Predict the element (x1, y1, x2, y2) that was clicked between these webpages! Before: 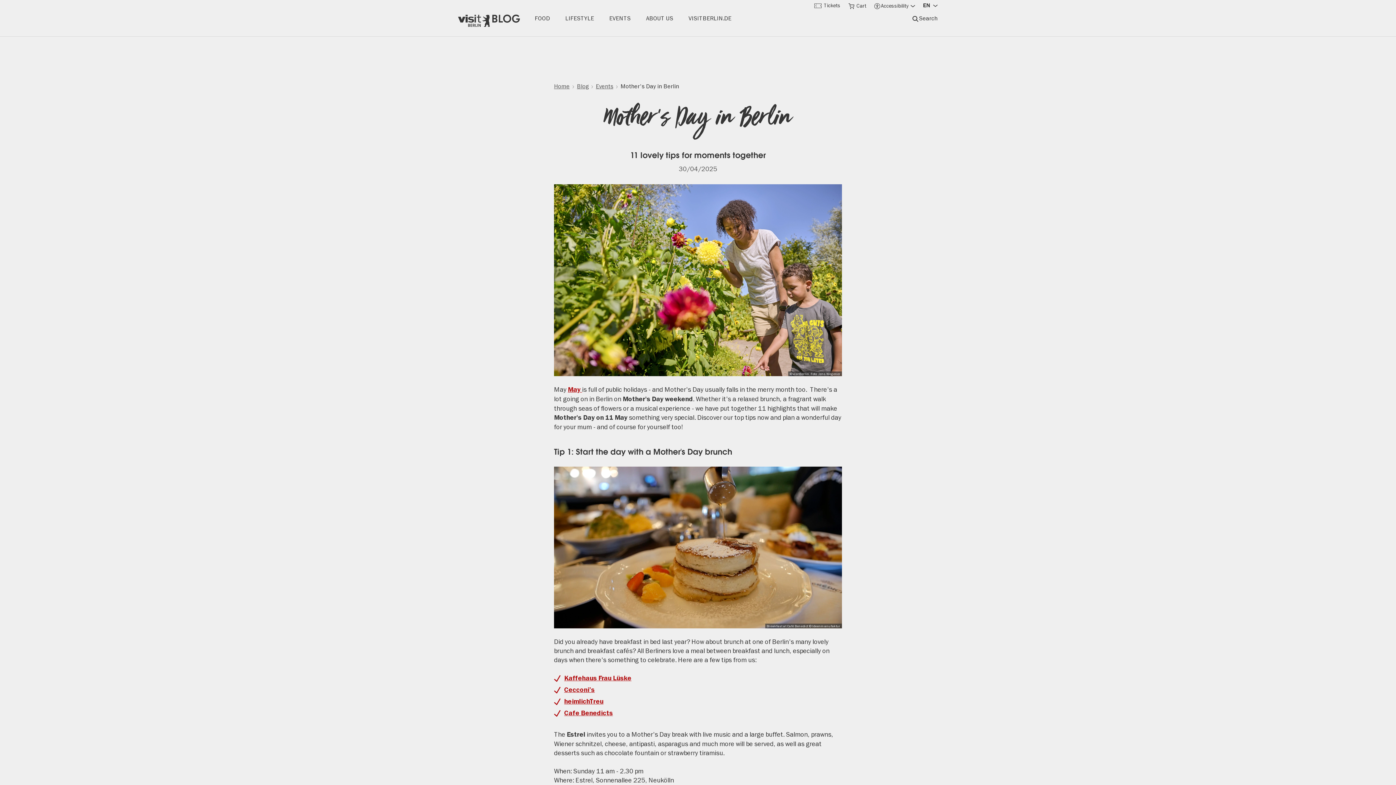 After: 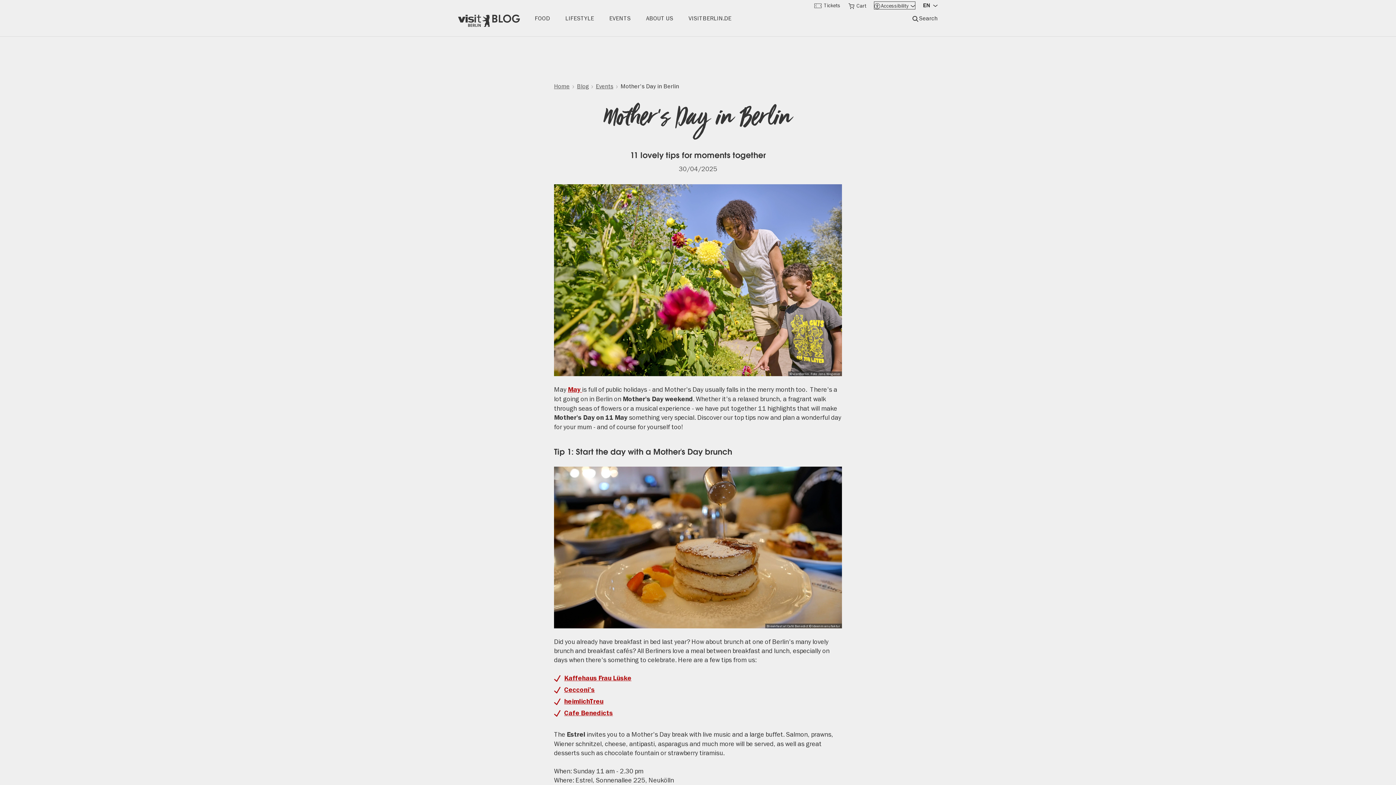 Action: label: Accessibility bbox: (874, 1, 915, 9)